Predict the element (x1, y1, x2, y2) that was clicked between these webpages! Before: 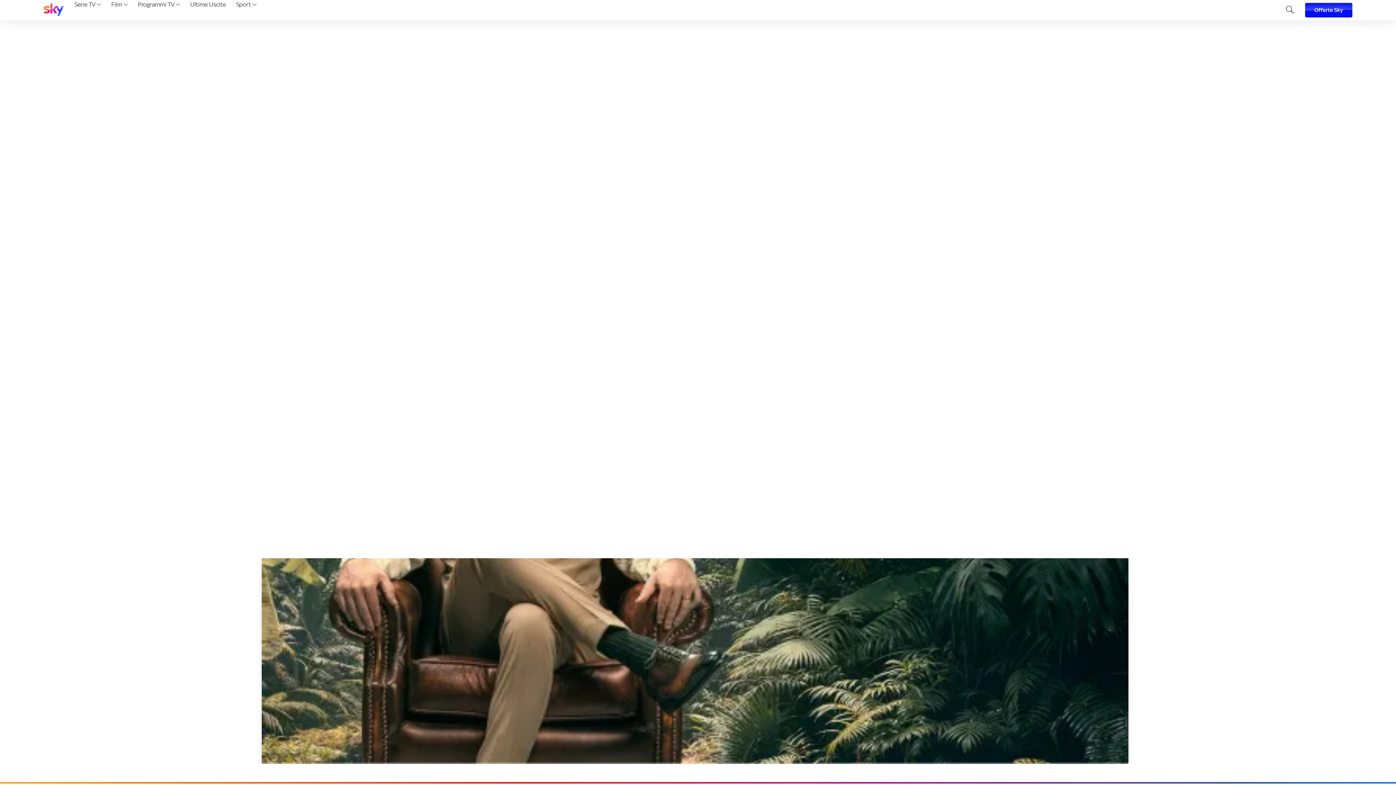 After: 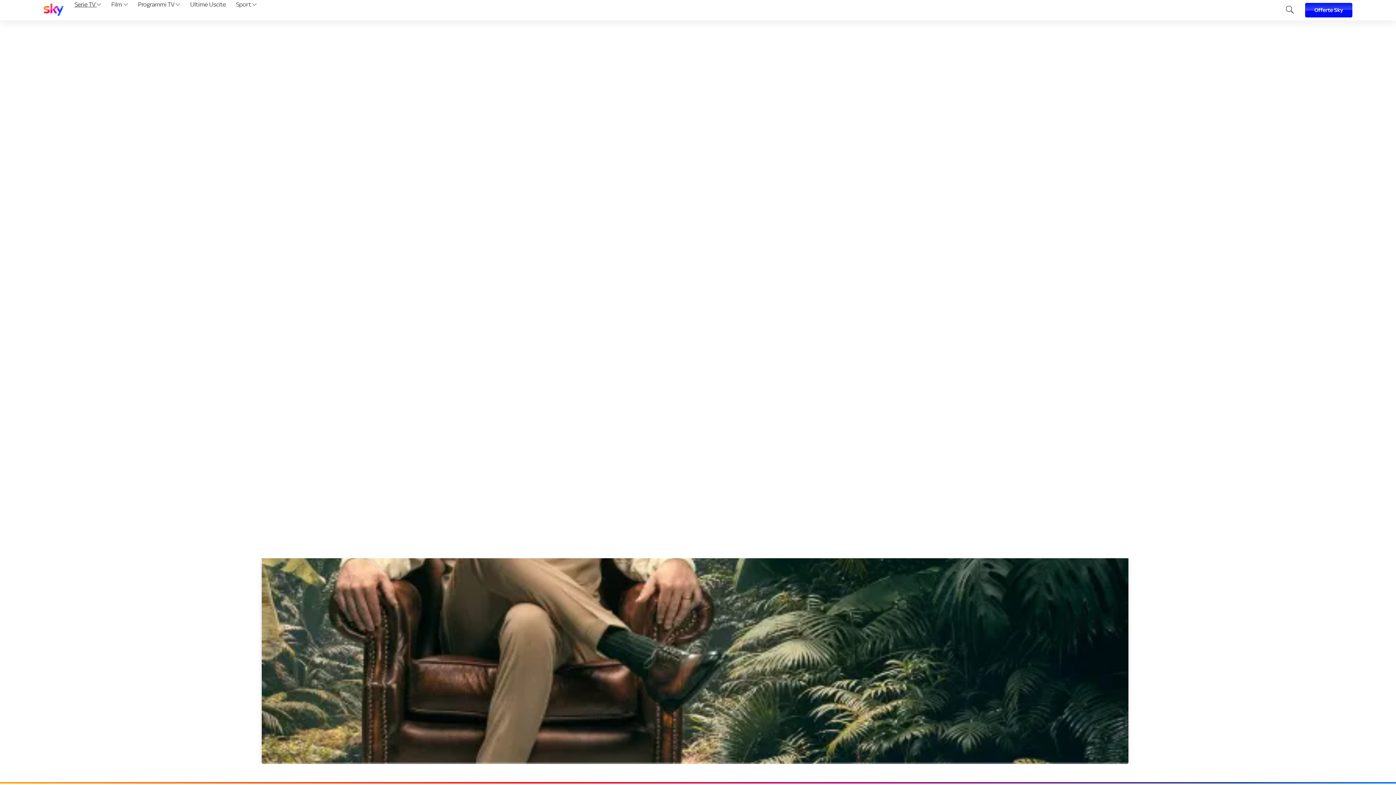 Action: label: Serie TV  bbox: (72, 0, 103, 20)